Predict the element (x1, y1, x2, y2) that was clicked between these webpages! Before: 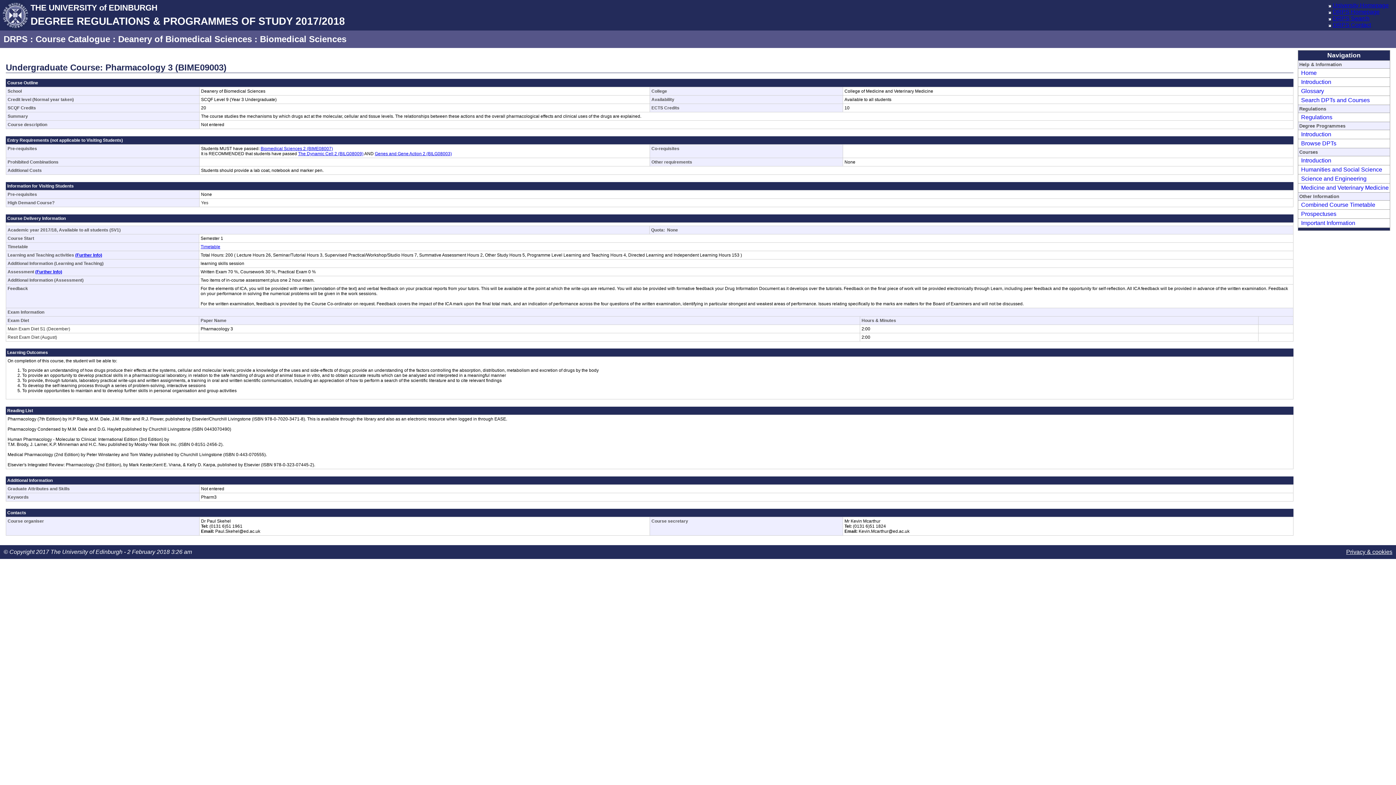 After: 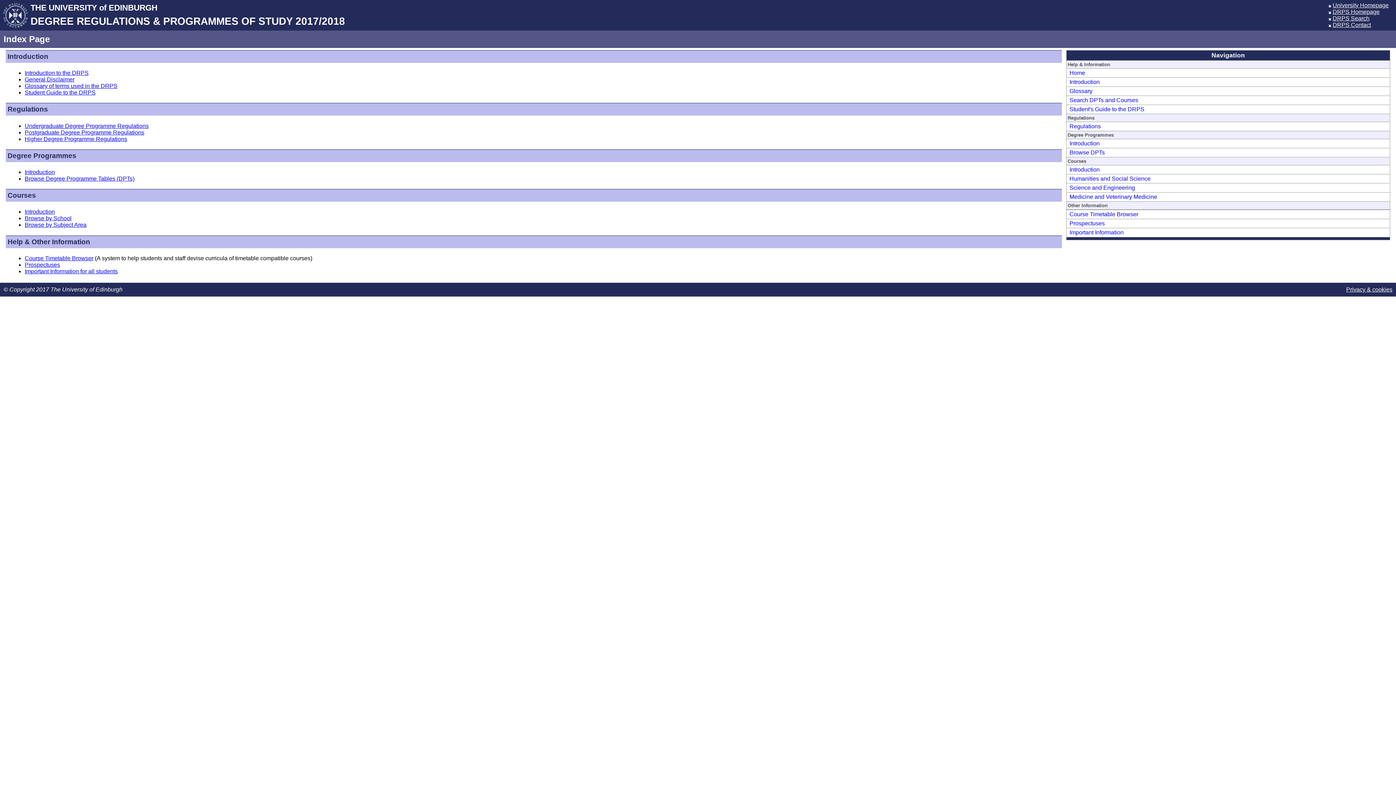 Action: bbox: (1299, 69, 1317, 76) label: Home